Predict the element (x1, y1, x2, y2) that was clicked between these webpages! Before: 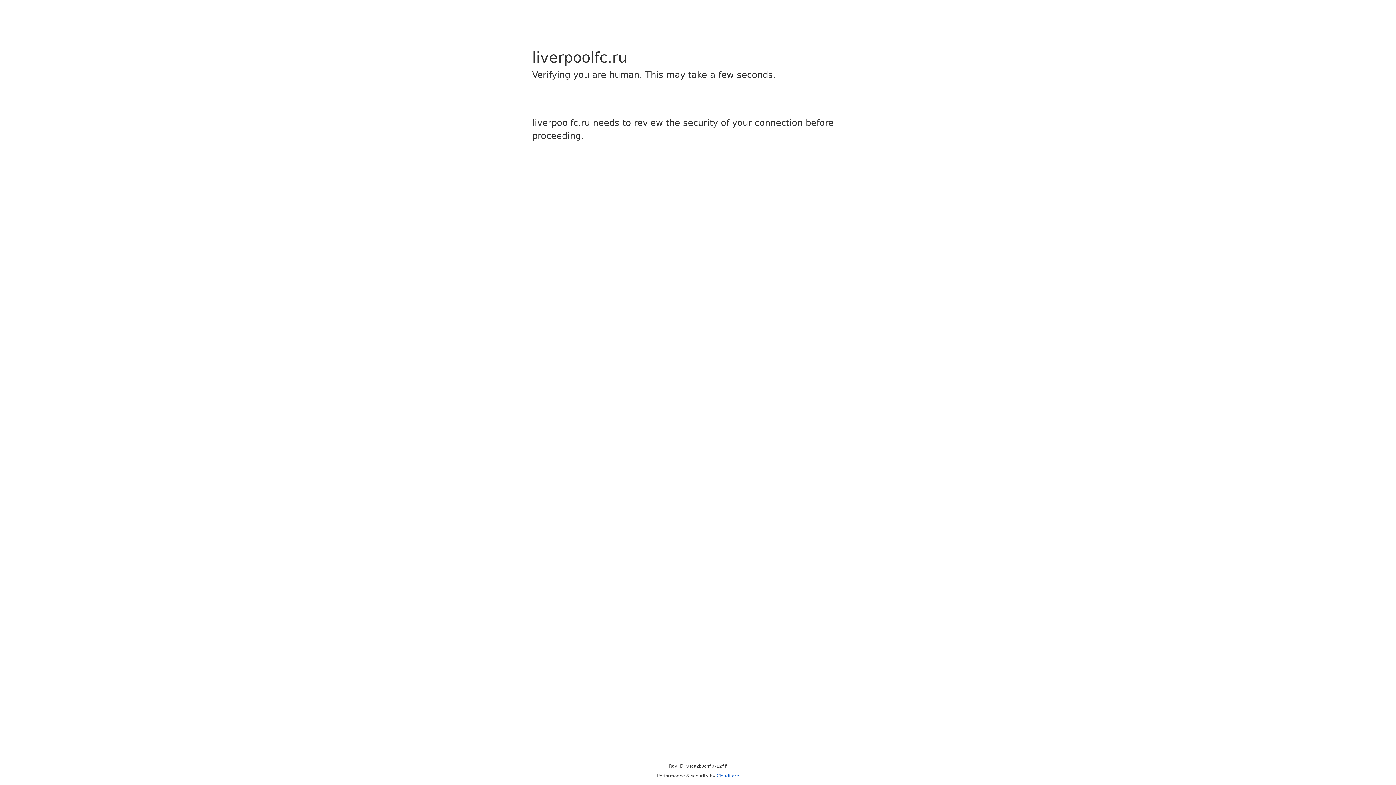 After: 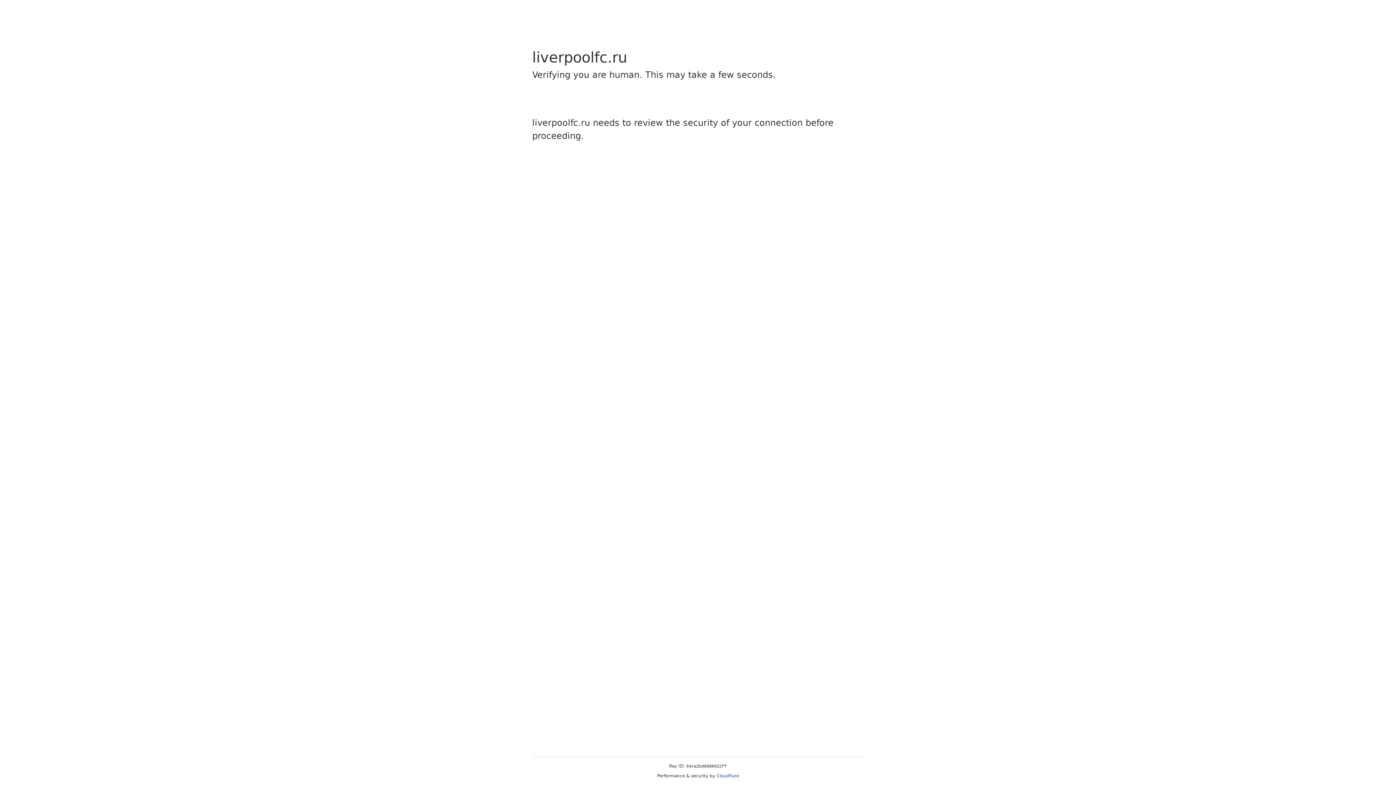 Action: label: Cloudflare bbox: (716, 773, 739, 778)